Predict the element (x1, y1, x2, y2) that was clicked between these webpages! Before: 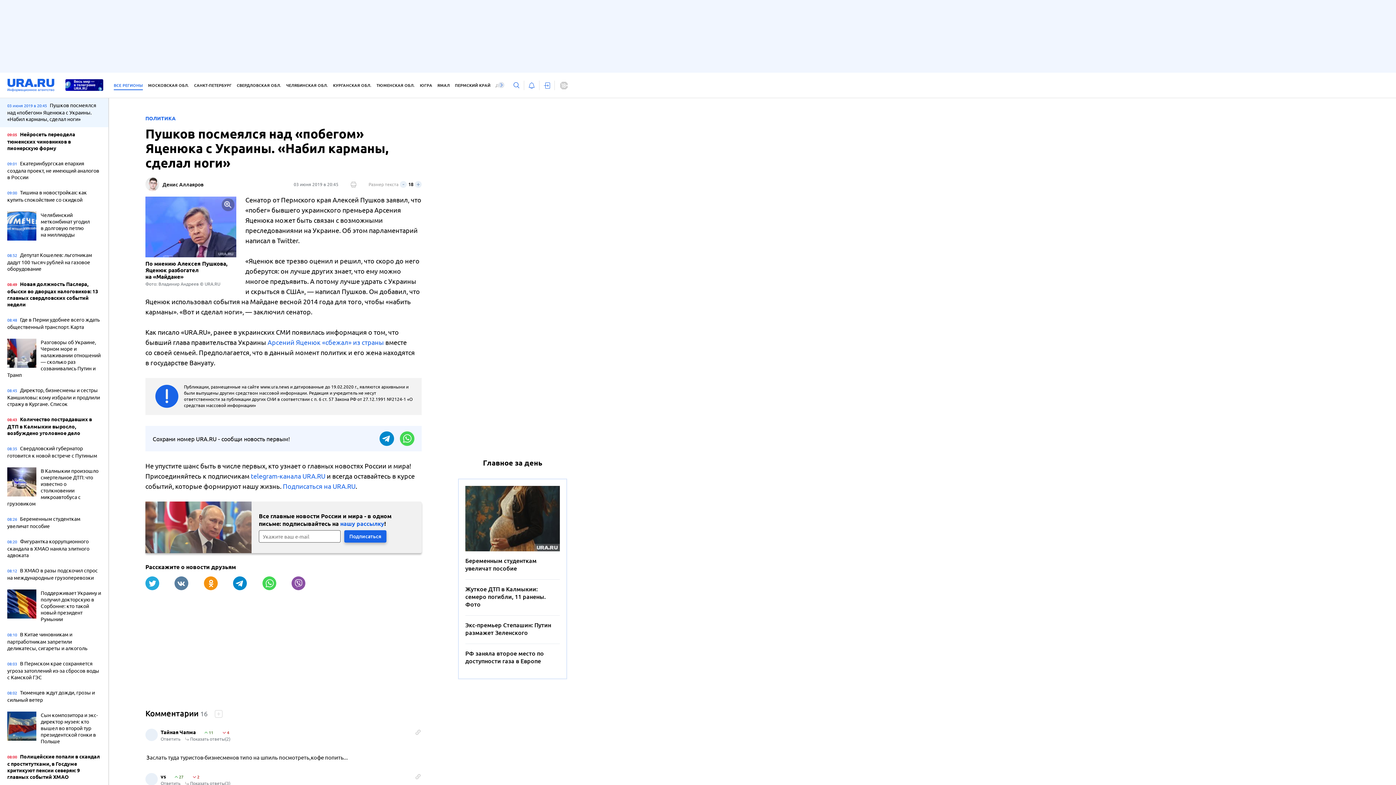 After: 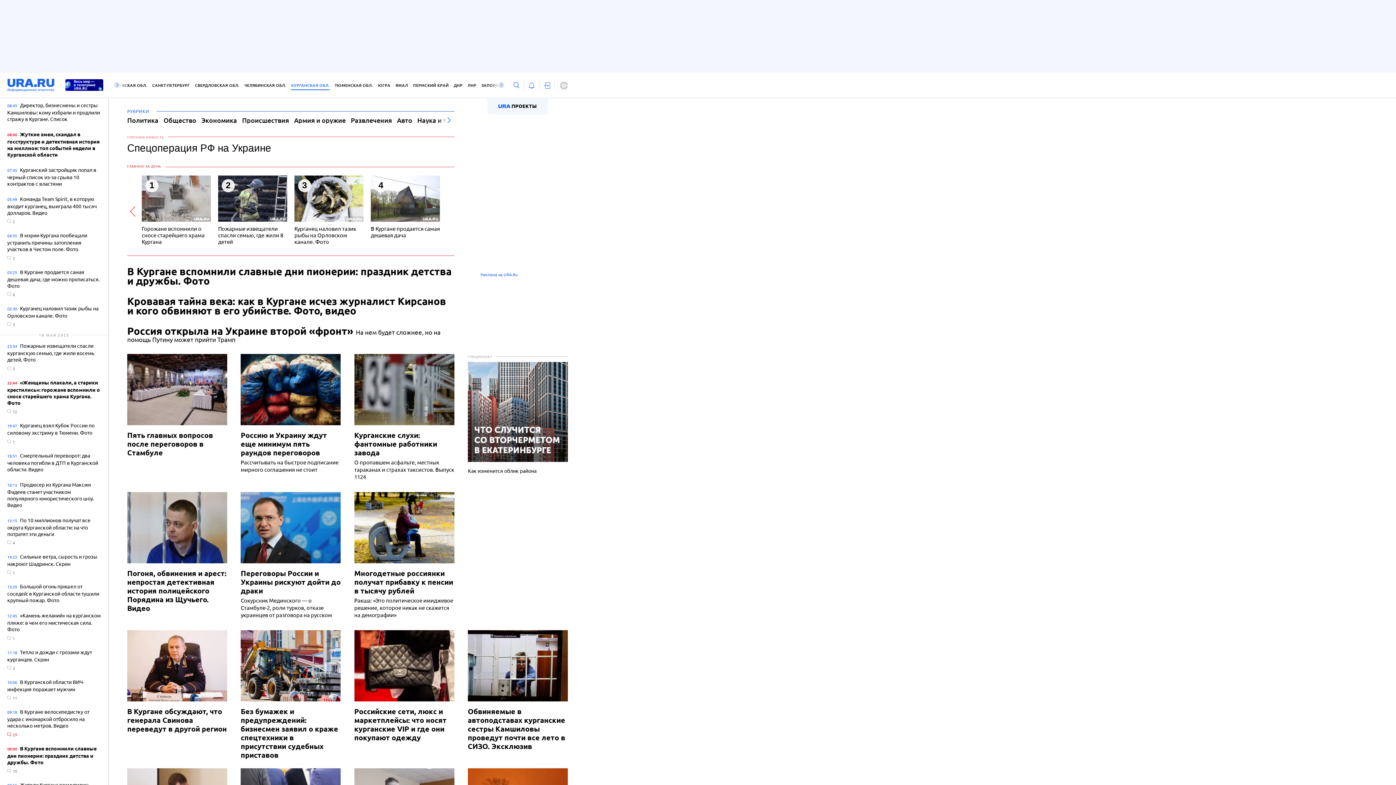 Action: label: КУРГАНСКАЯ ОБЛ. bbox: (333, 81, 371, 90)